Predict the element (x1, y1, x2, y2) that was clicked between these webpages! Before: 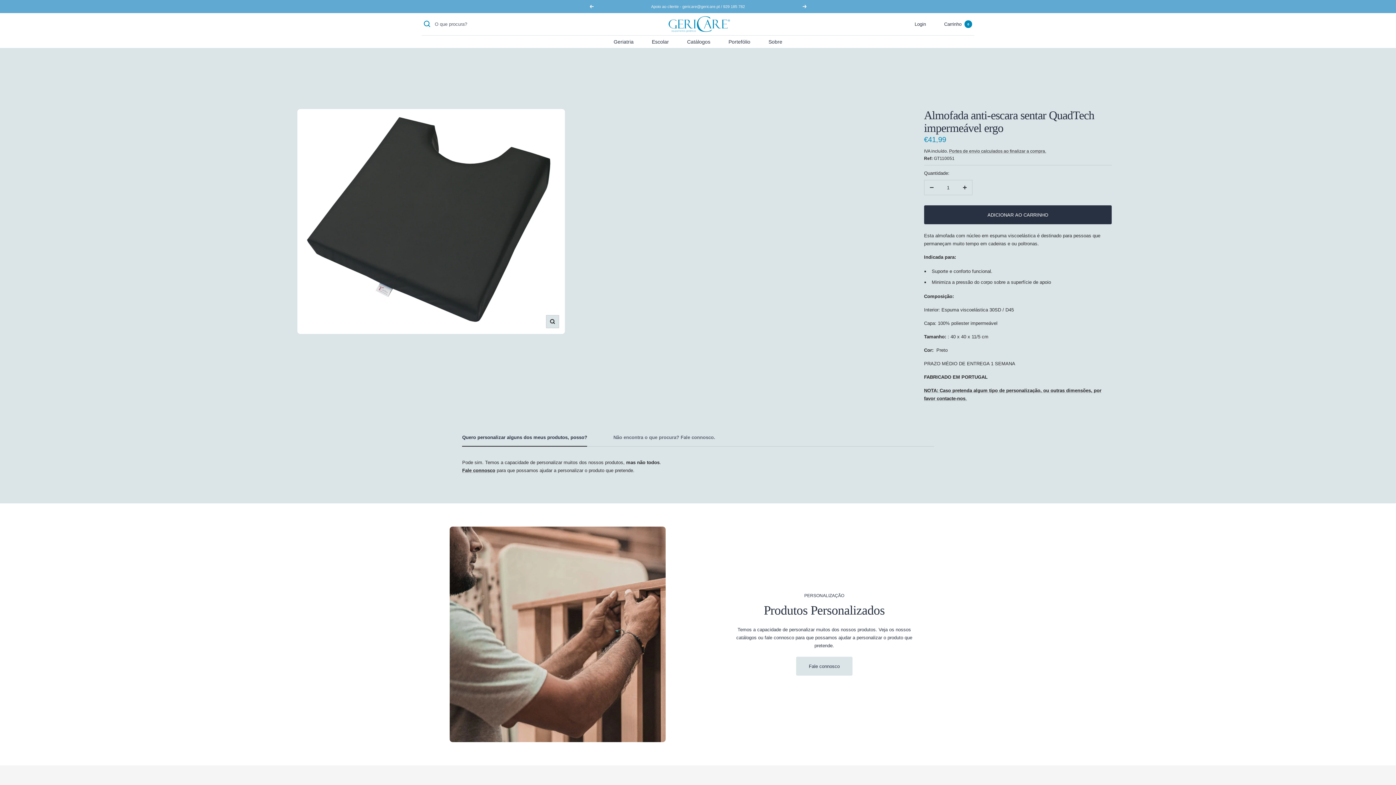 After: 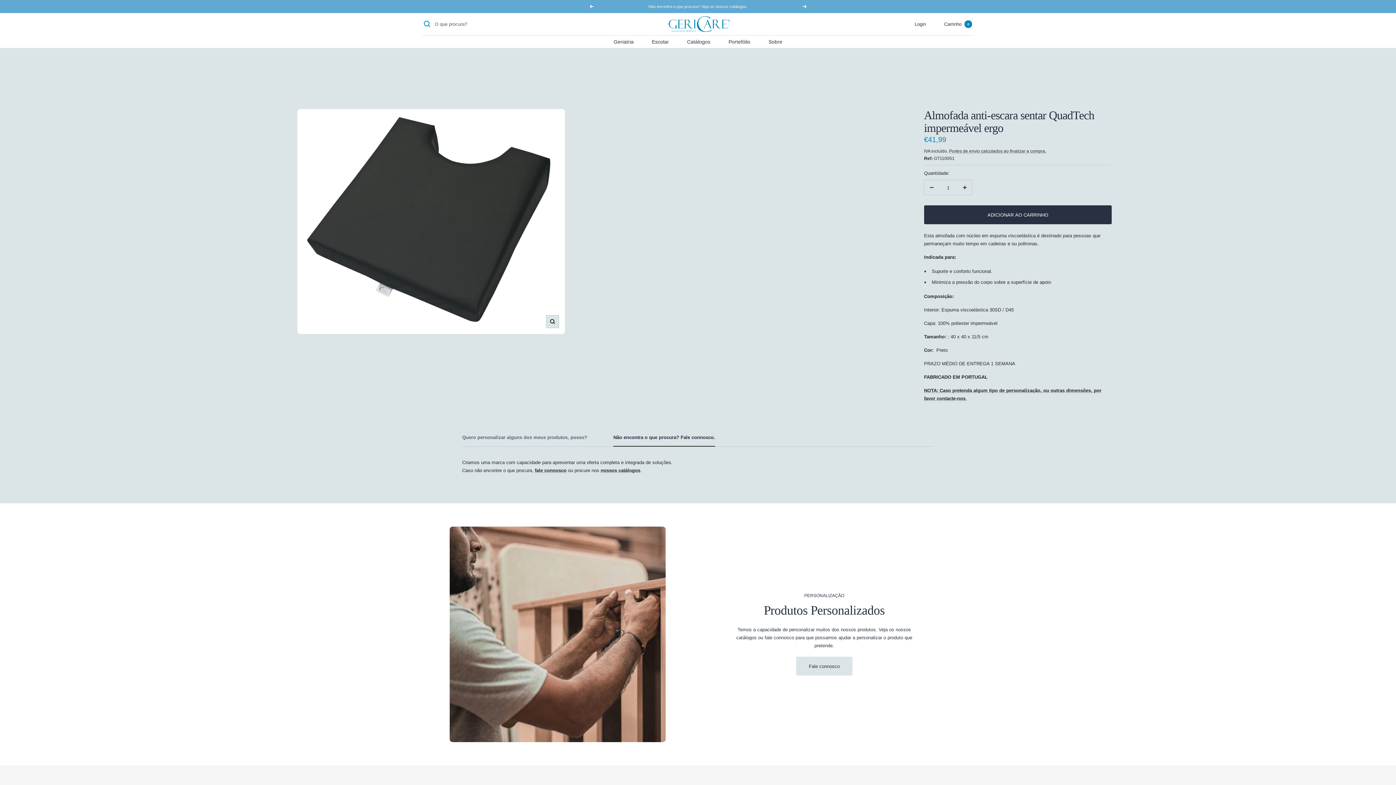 Action: bbox: (613, 434, 715, 446) label: Não encontra o que procura? Fale connosco.